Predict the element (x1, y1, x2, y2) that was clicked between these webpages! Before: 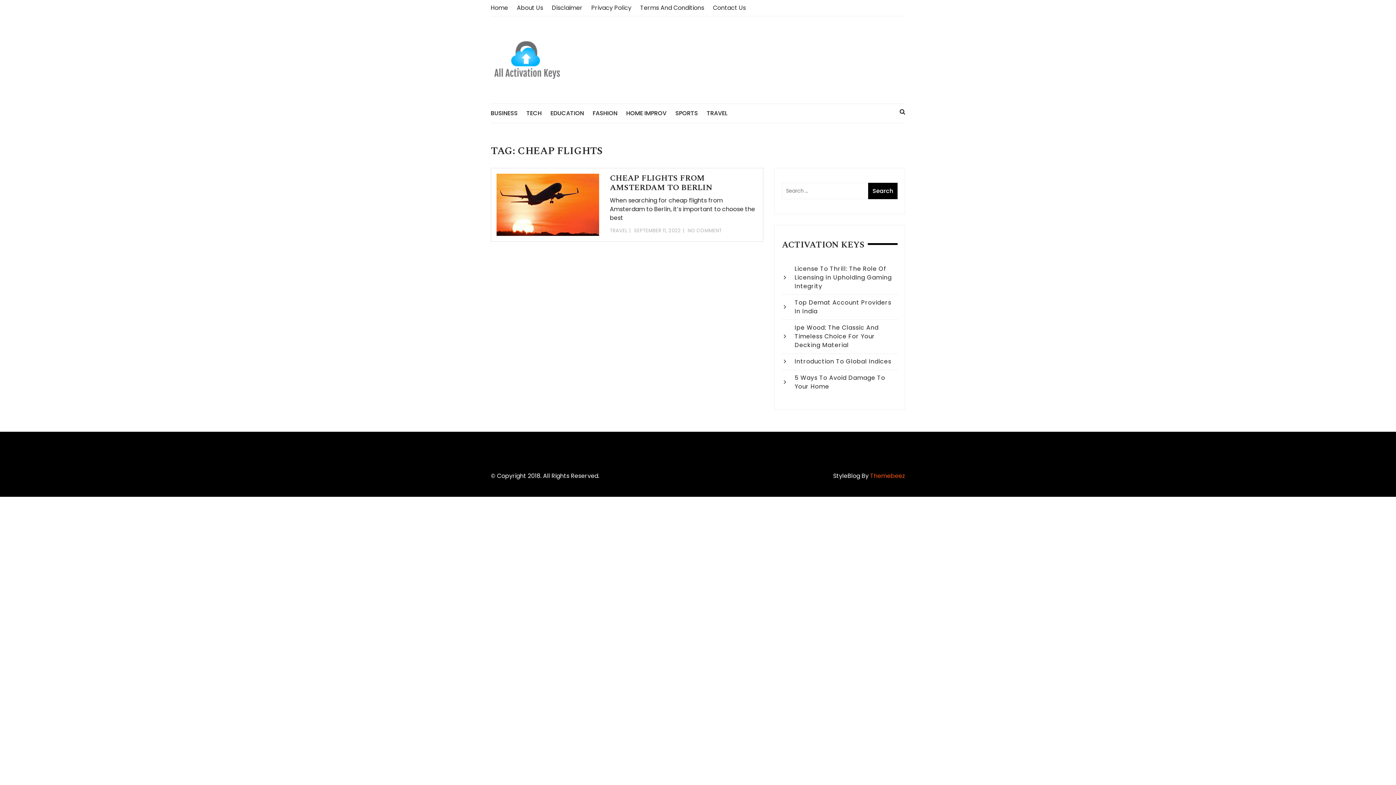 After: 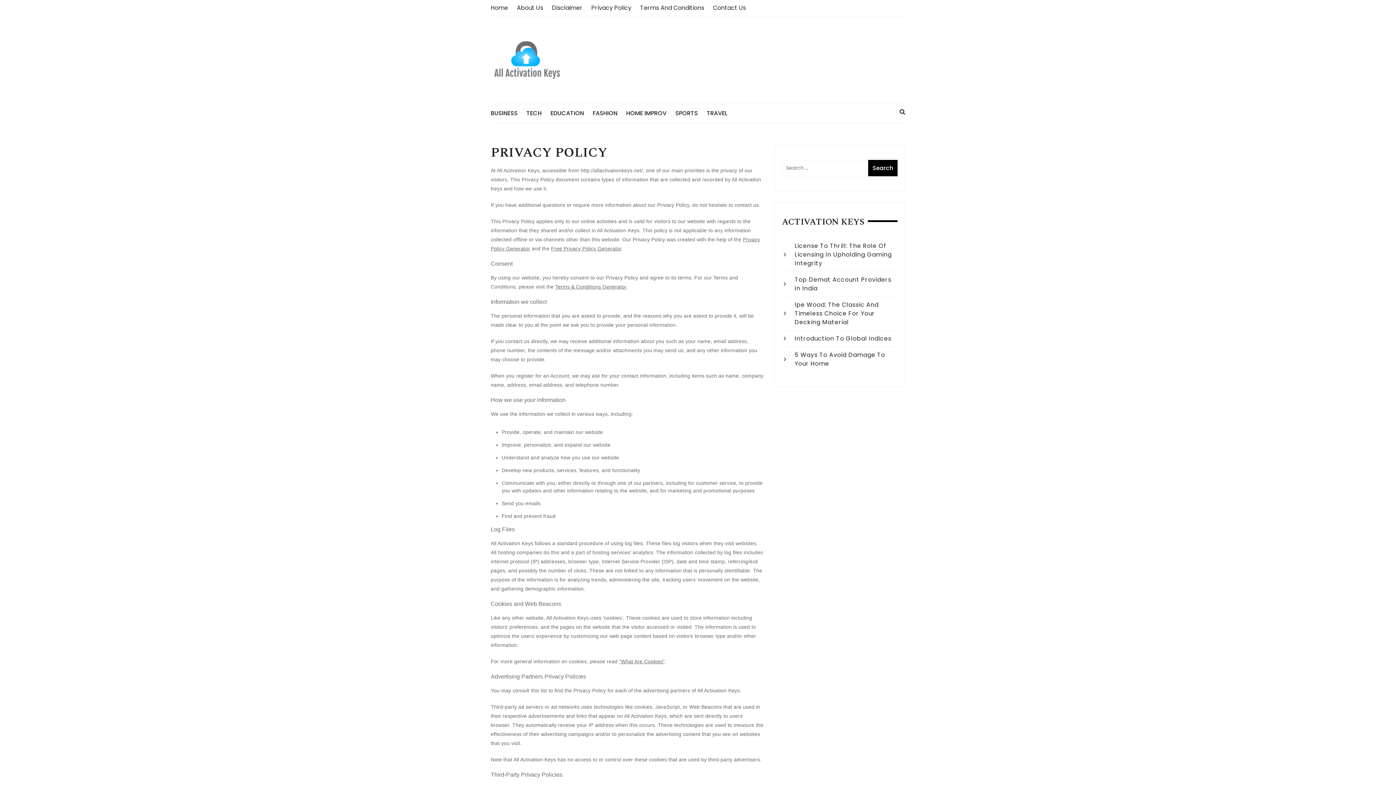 Action: bbox: (591, 3, 631, 12) label: Privacy Policy